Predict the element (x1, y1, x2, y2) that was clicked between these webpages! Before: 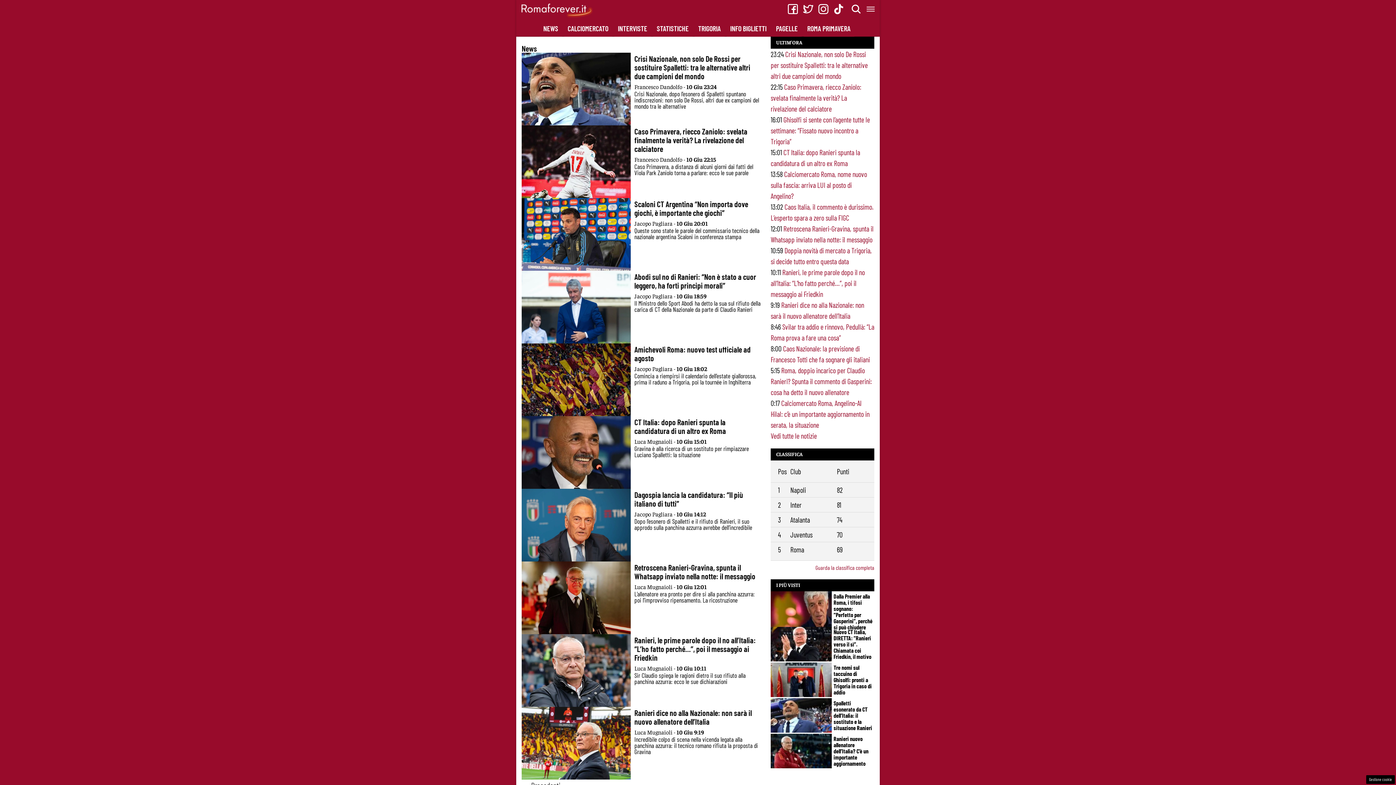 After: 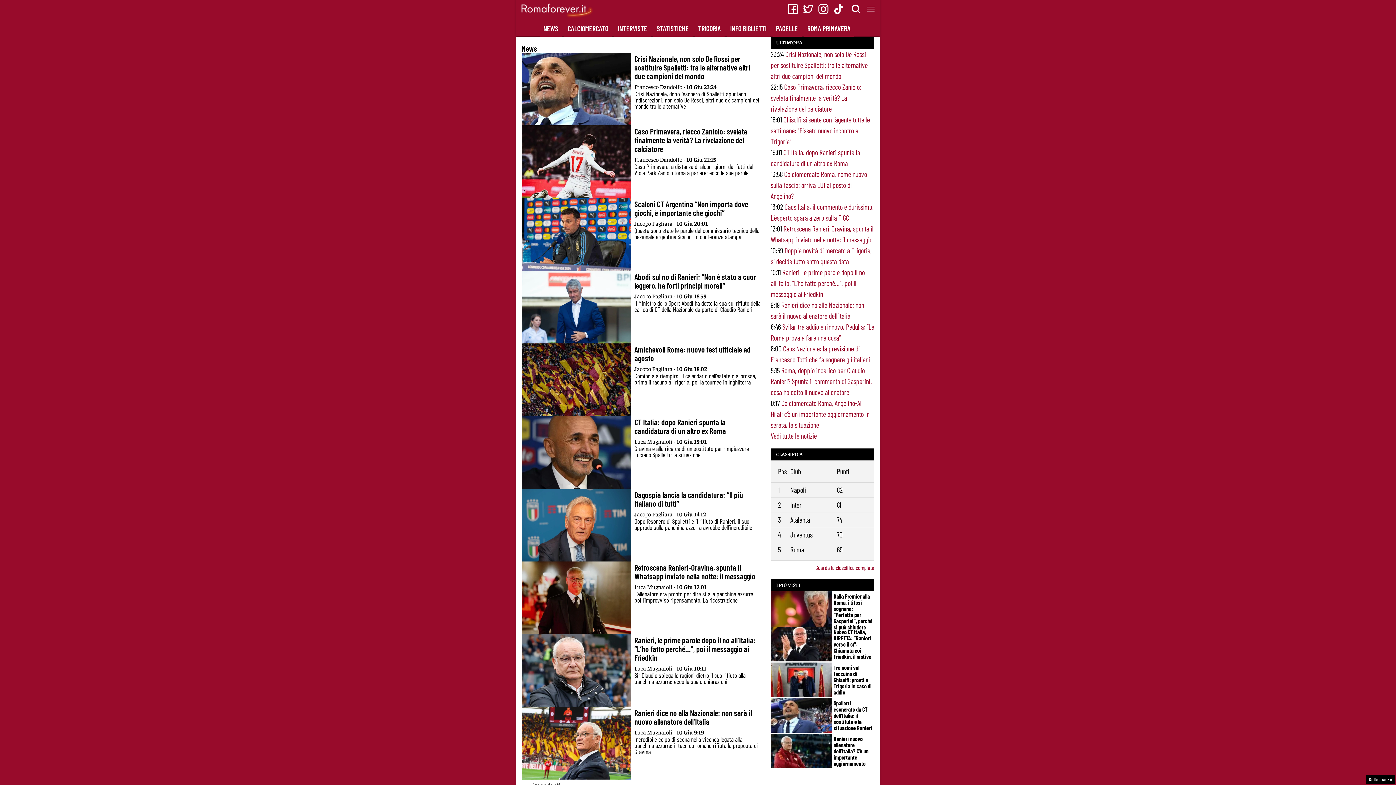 Action: label: Tre nomi sul taccuino di Ghisolfi: pronti a Trigoria in caso di addio bbox: (770, 662, 874, 697)